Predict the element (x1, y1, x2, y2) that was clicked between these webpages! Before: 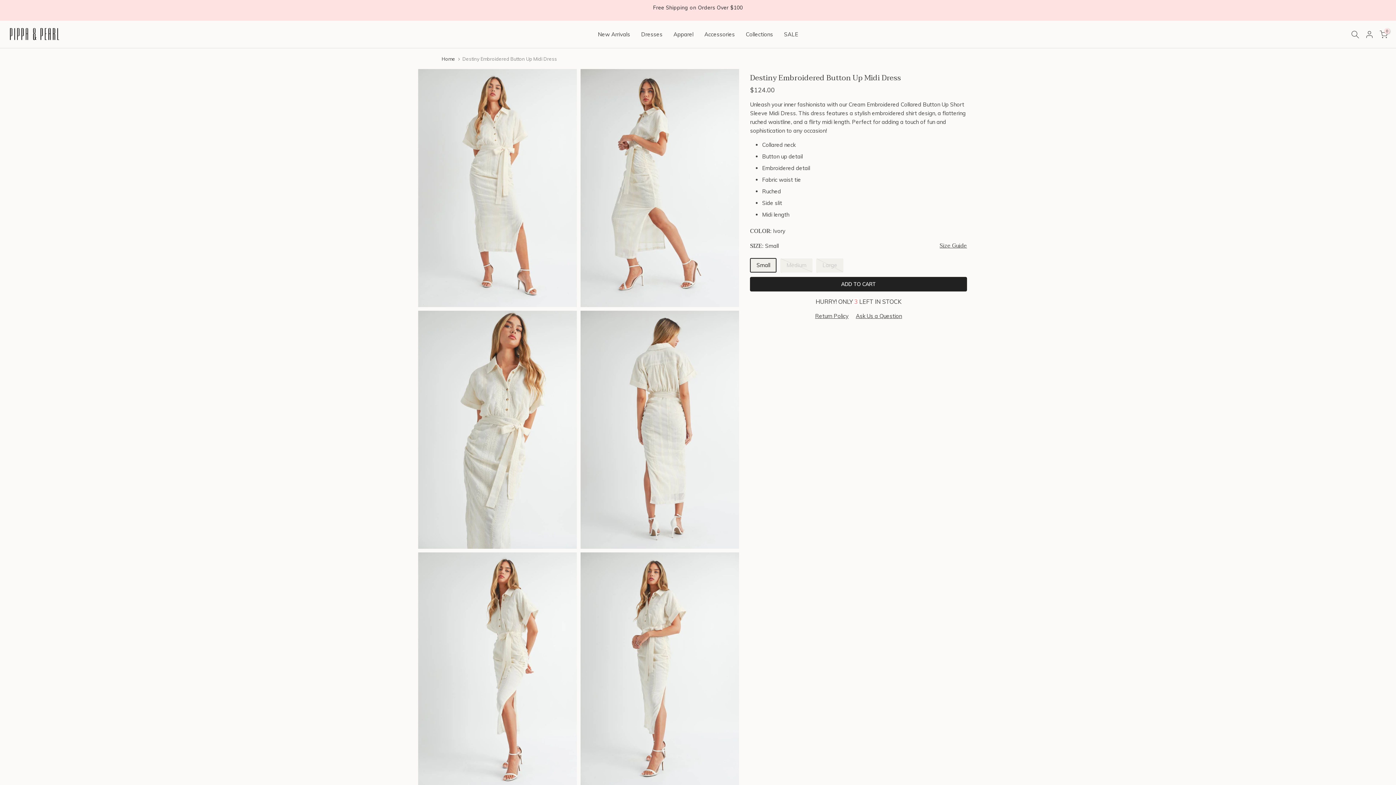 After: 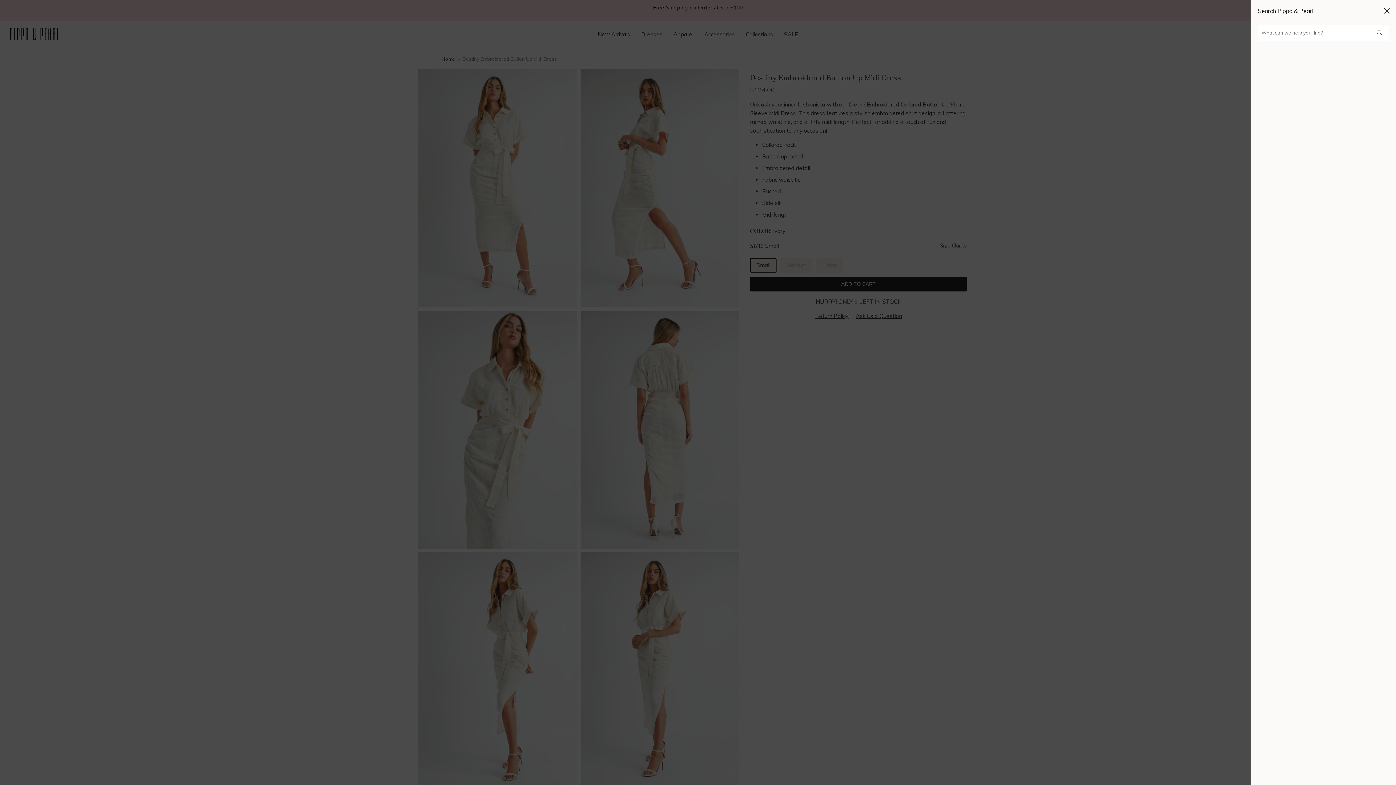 Action: bbox: (1351, 30, 1359, 38)